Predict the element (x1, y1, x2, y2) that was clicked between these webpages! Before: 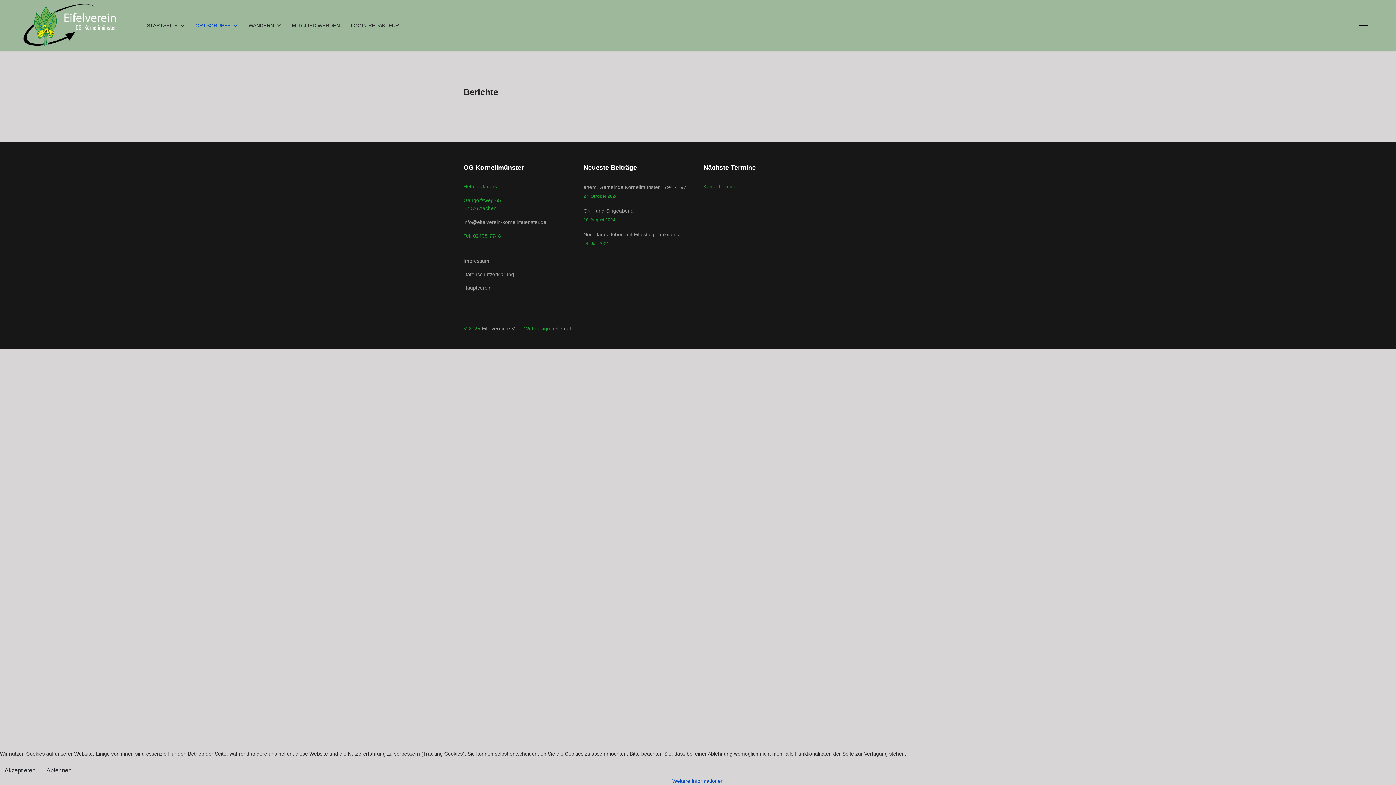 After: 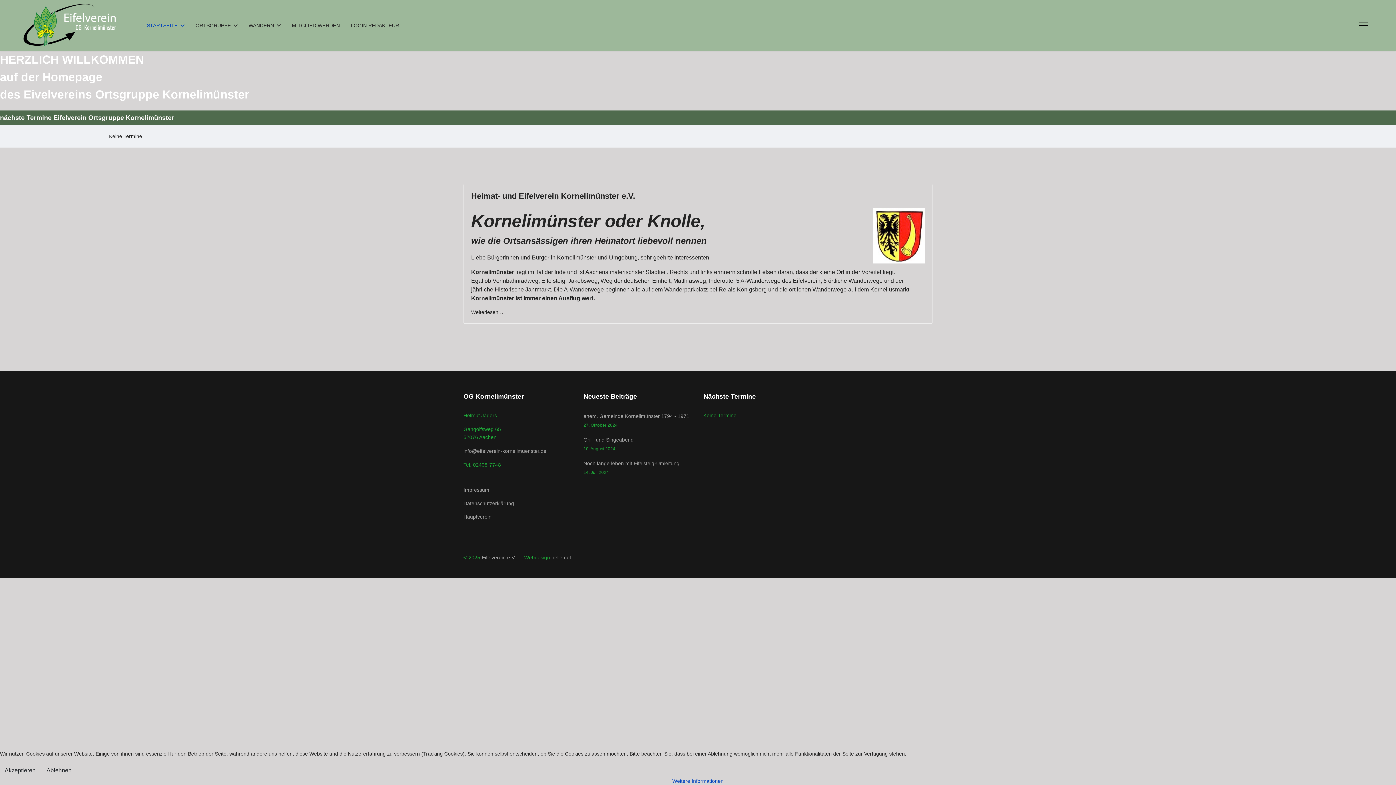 Action: bbox: (20, 3, 125, 47)